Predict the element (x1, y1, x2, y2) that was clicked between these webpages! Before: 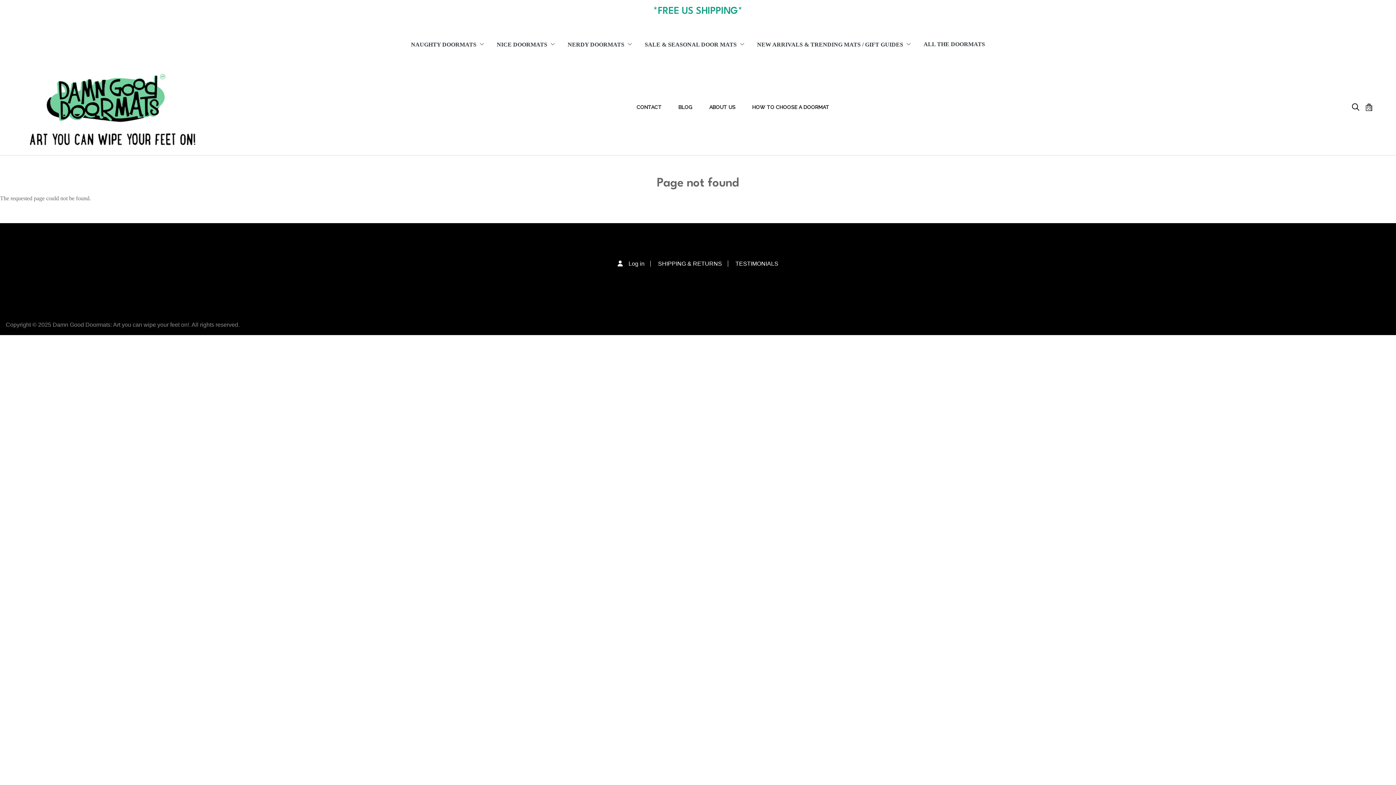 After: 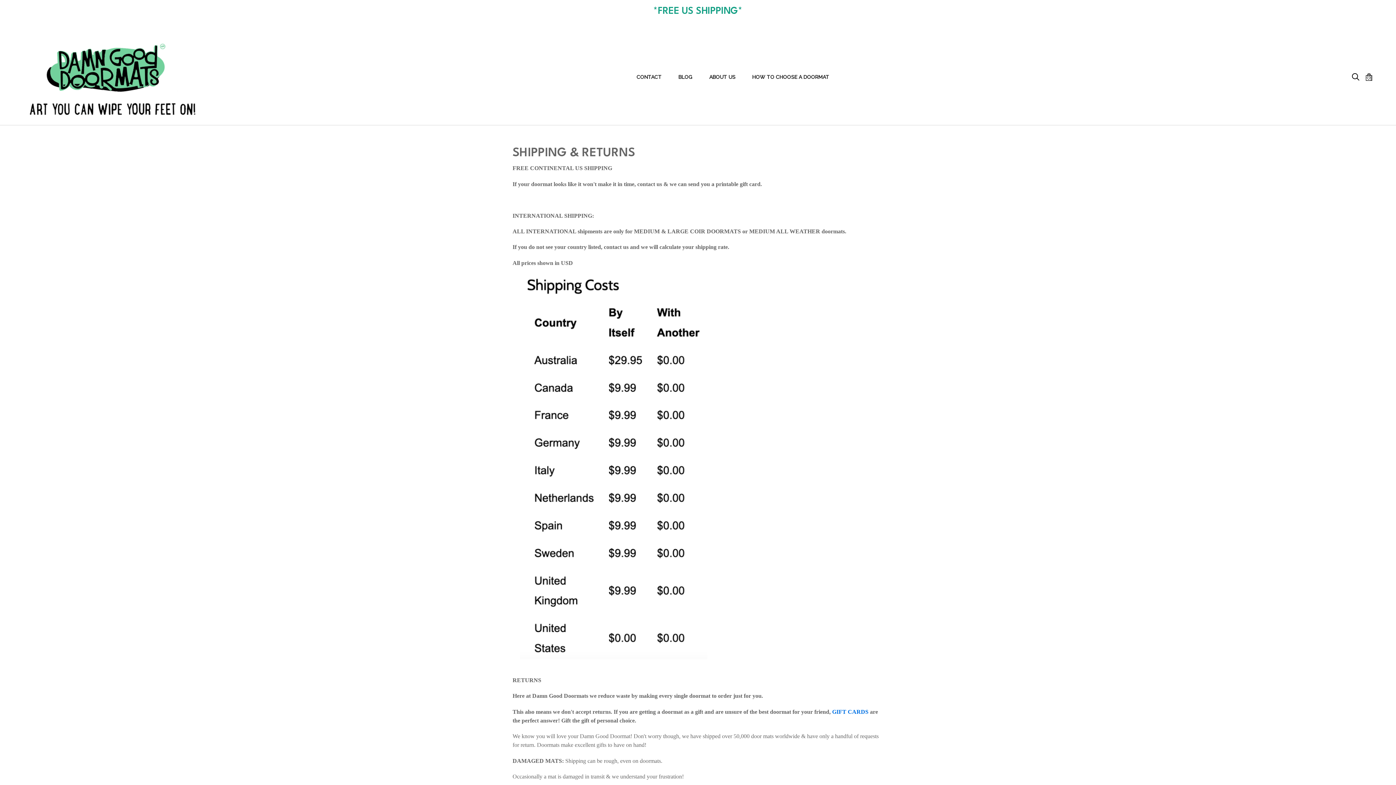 Action: bbox: (658, 260, 728, 267) label: SHIPPING & RETURNS